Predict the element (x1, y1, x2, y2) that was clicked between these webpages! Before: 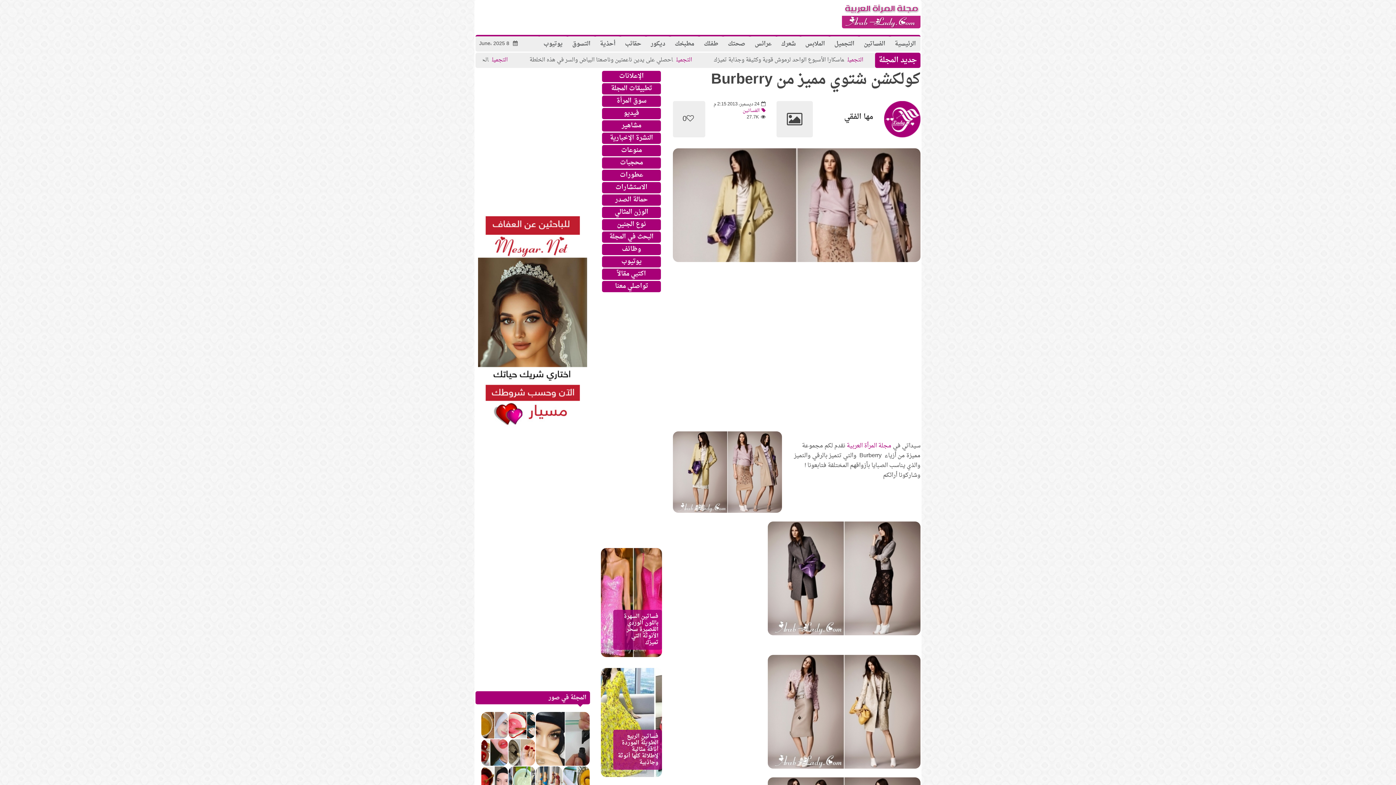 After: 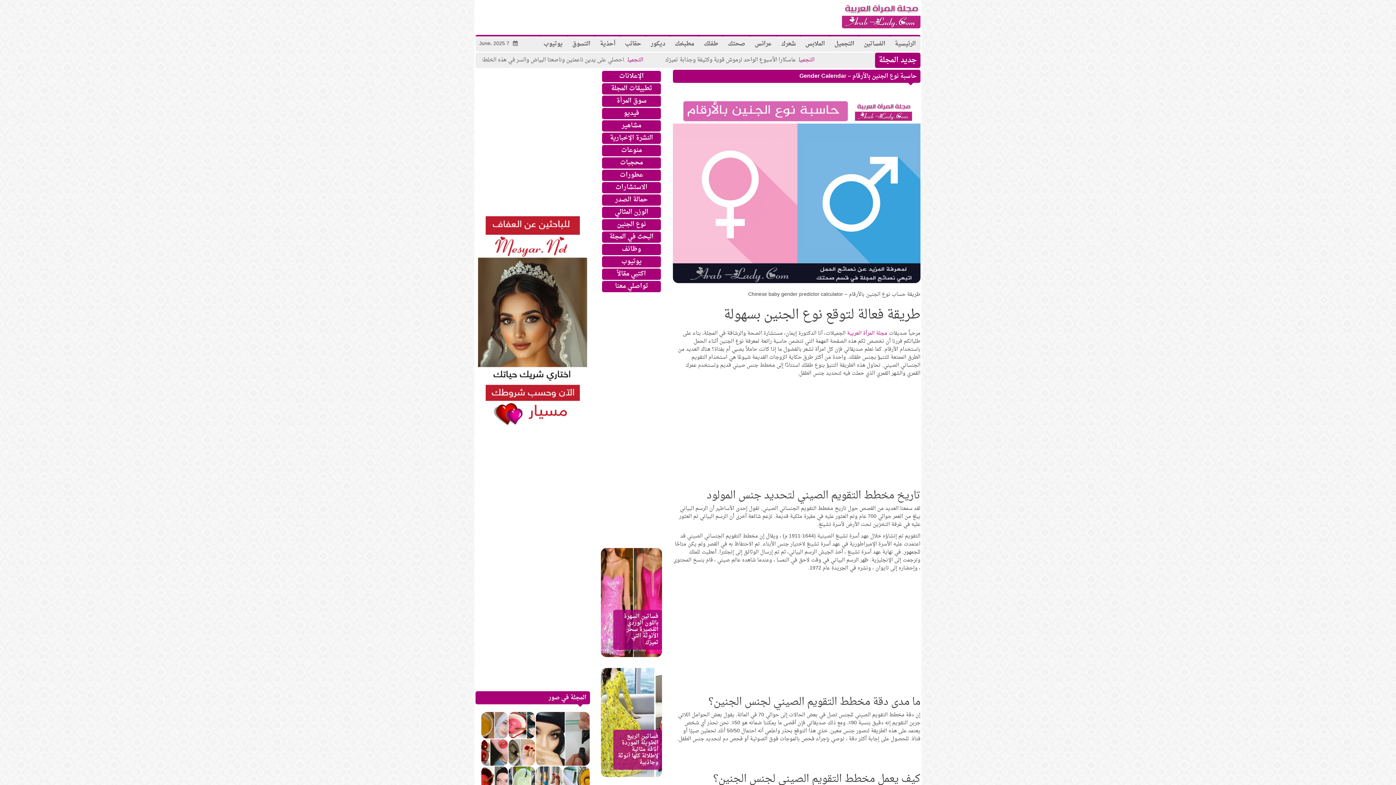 Action: bbox: (617, 218, 646, 230) label: نوع الجنين